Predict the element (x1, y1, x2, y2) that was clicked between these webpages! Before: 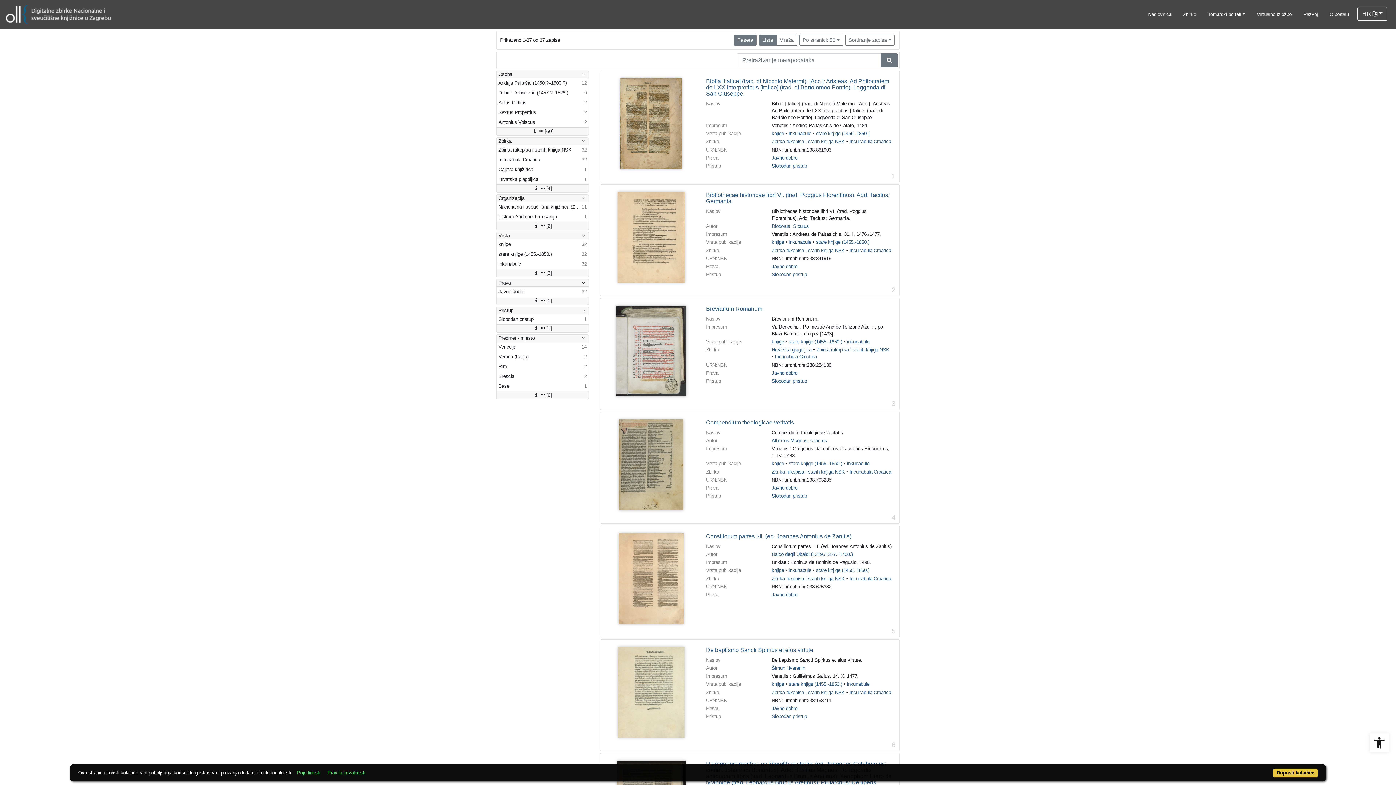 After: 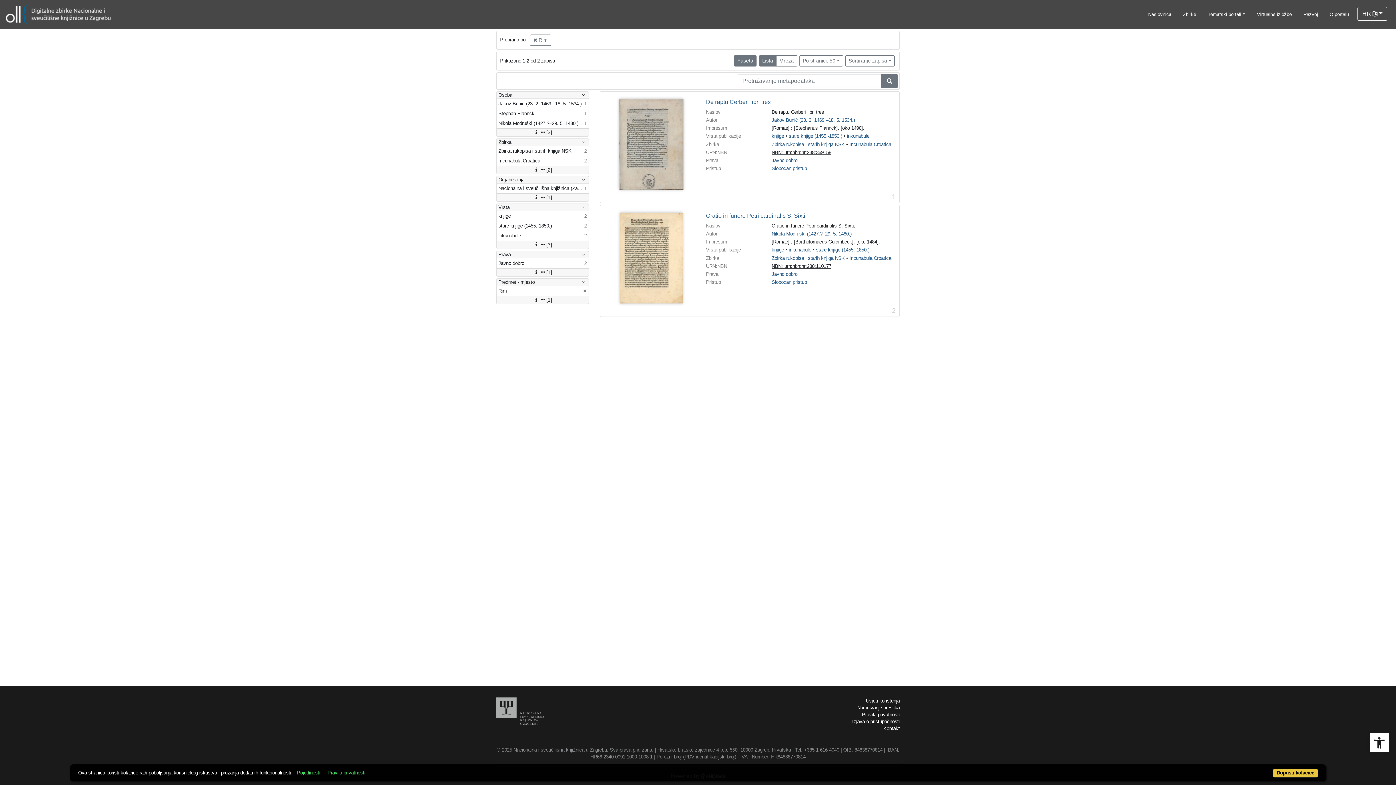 Action: label: Rim
2 bbox: (496, 361, 588, 371)